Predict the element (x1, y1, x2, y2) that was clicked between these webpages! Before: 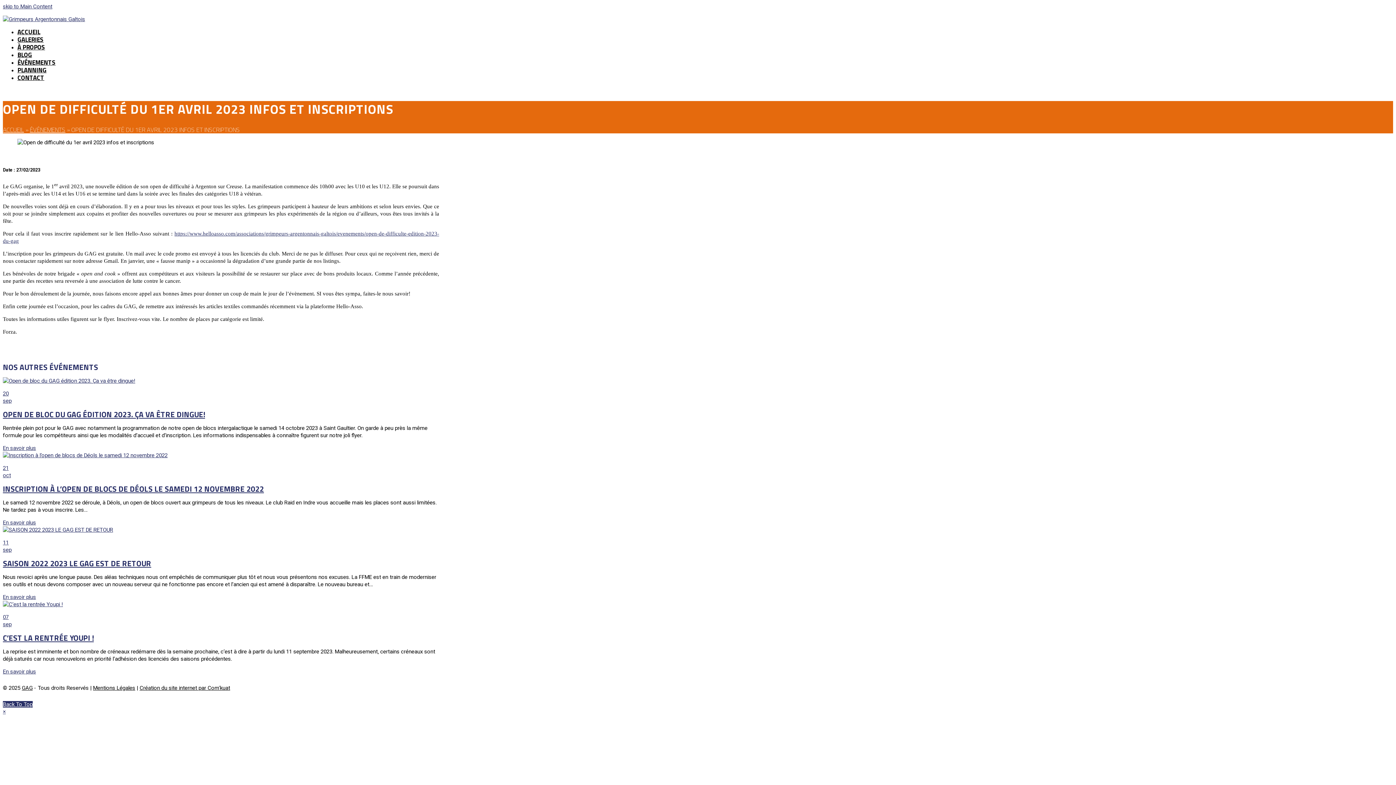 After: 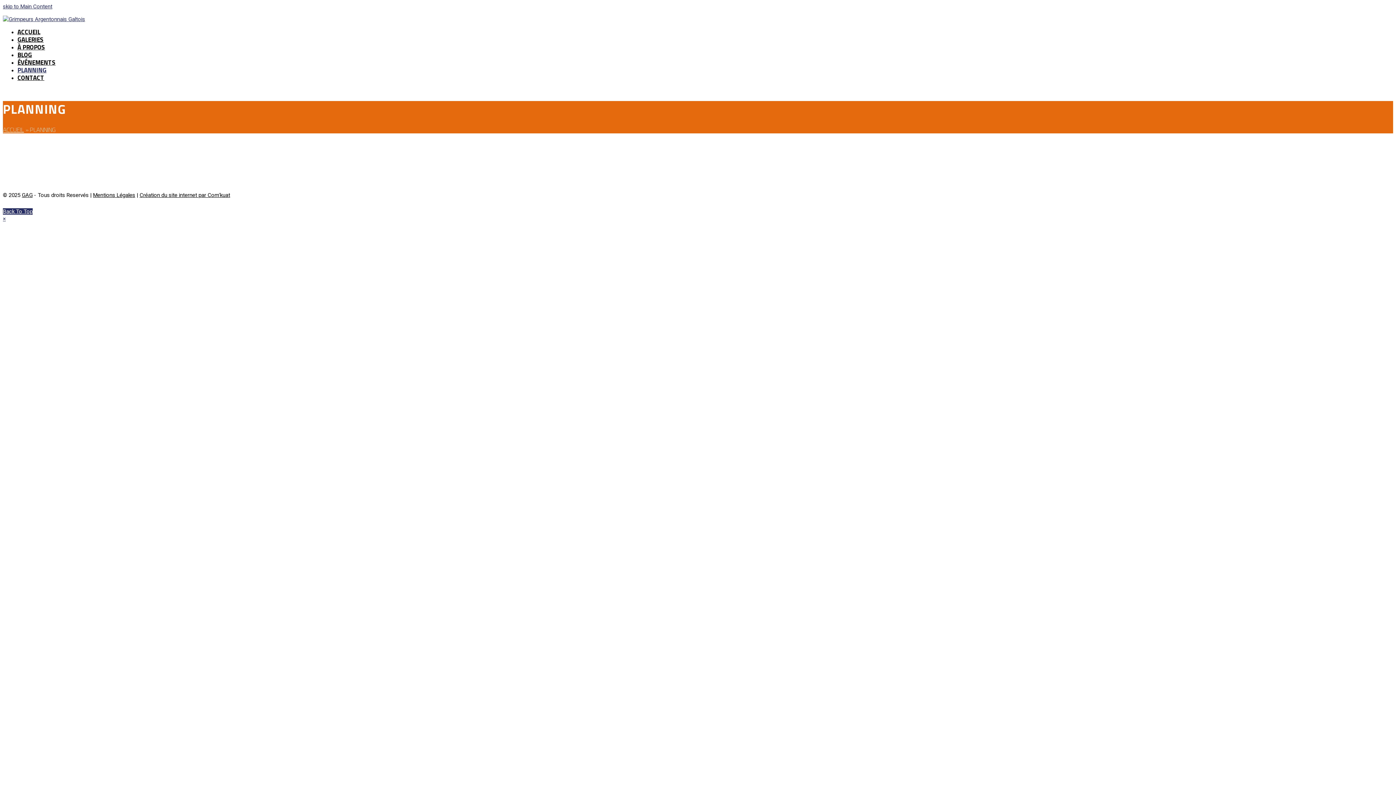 Action: label: PLANNING bbox: (17, 67, 46, 73)